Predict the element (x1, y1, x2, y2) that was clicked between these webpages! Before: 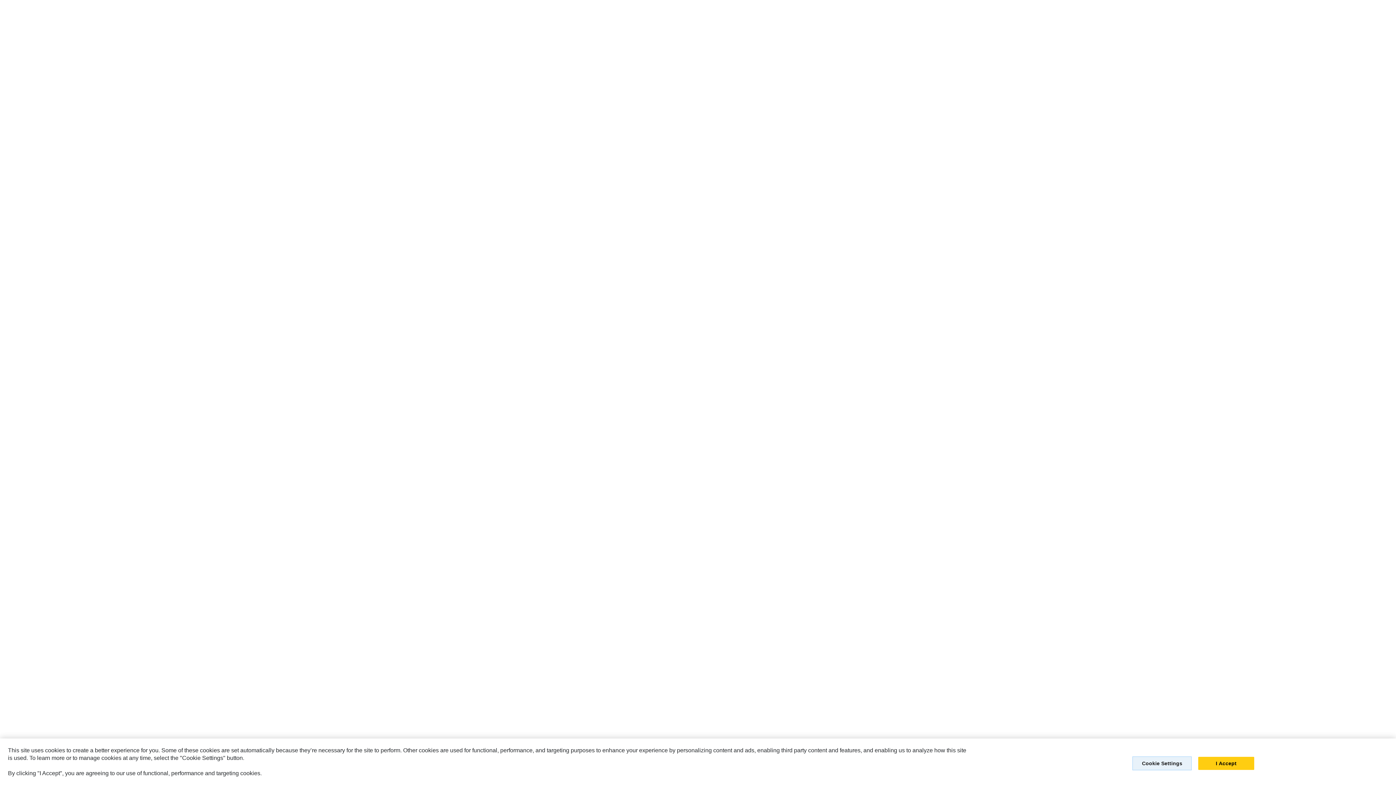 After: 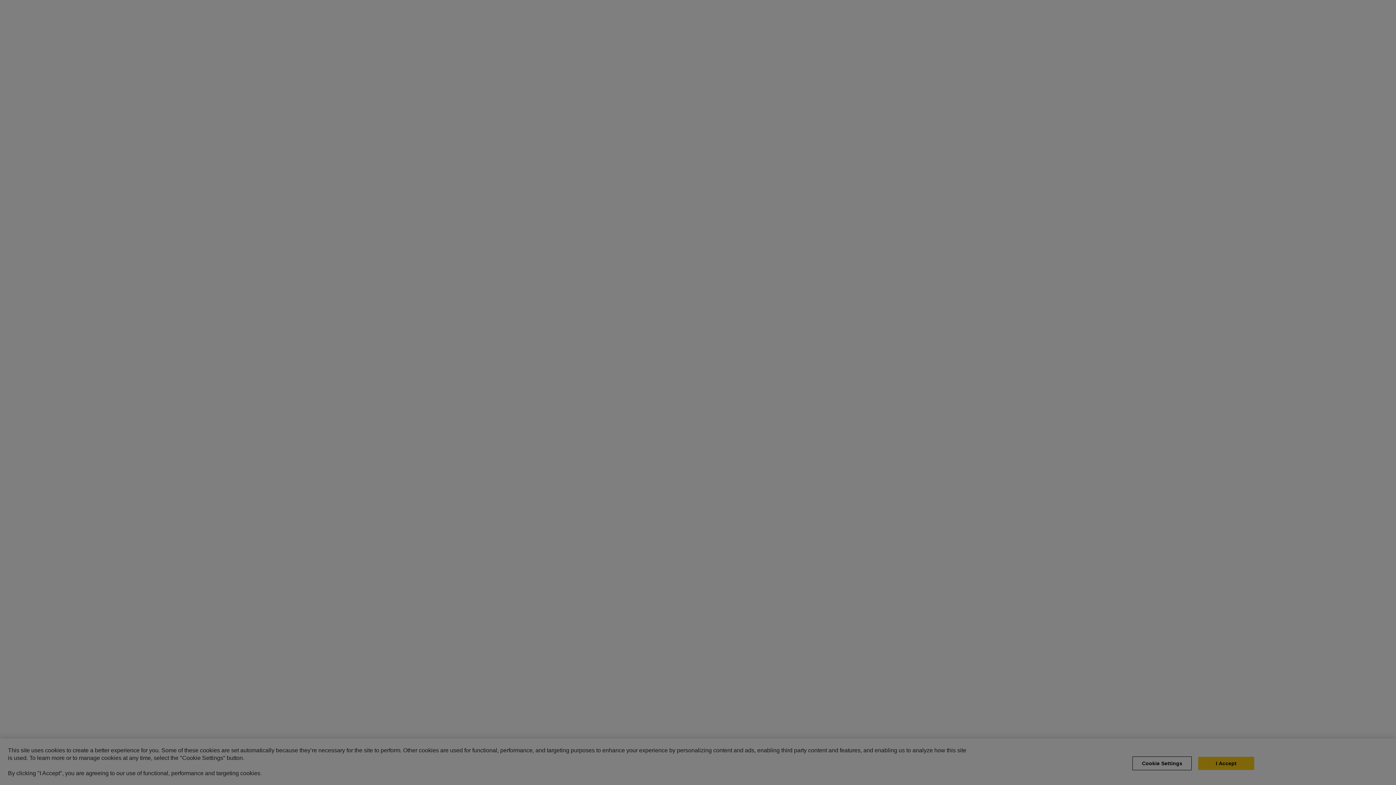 Action: label: Cookie Settings bbox: (1132, 759, 1192, 773)